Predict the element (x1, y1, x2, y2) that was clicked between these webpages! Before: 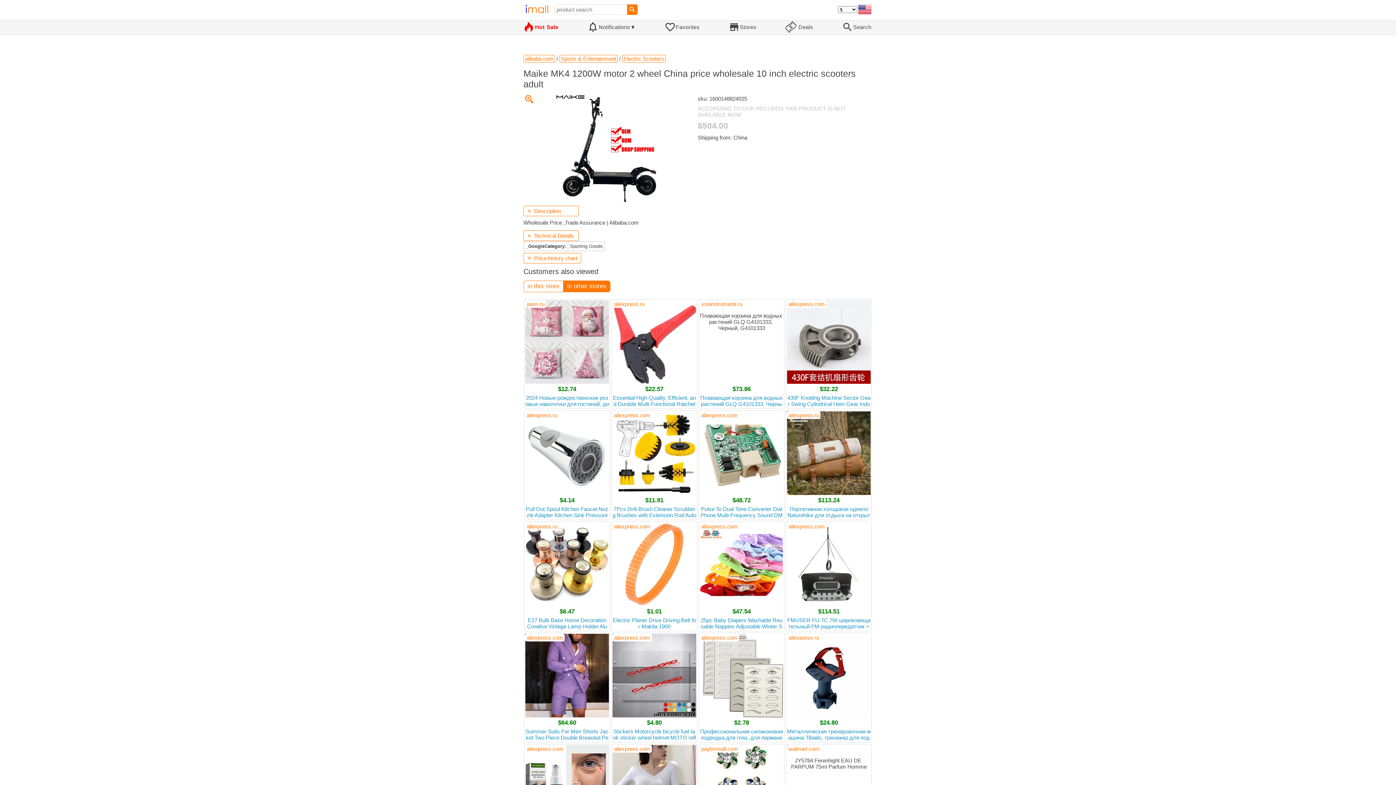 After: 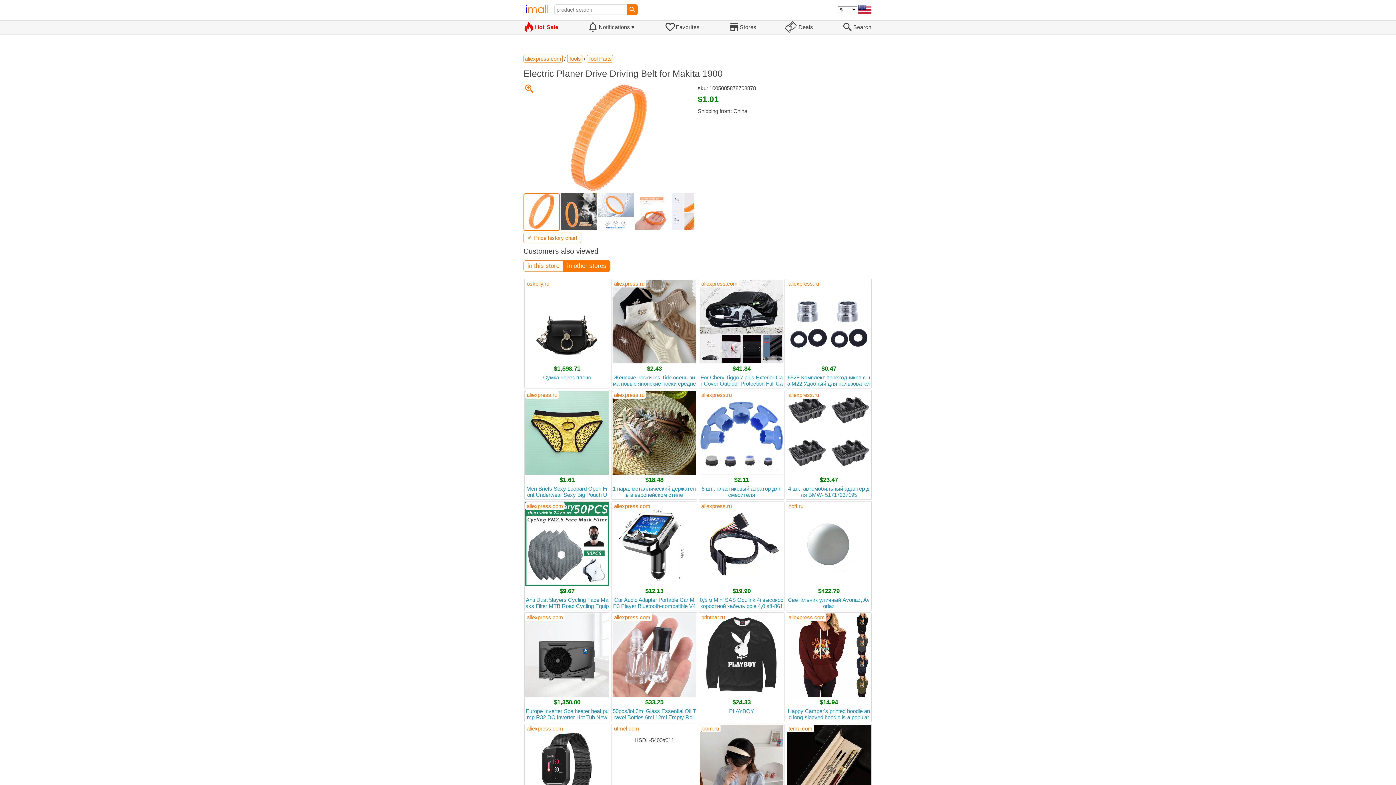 Action: bbox: (612, 522, 696, 630) label: $1.01
Electric Planer Drive Driving Belt for Makita 1900